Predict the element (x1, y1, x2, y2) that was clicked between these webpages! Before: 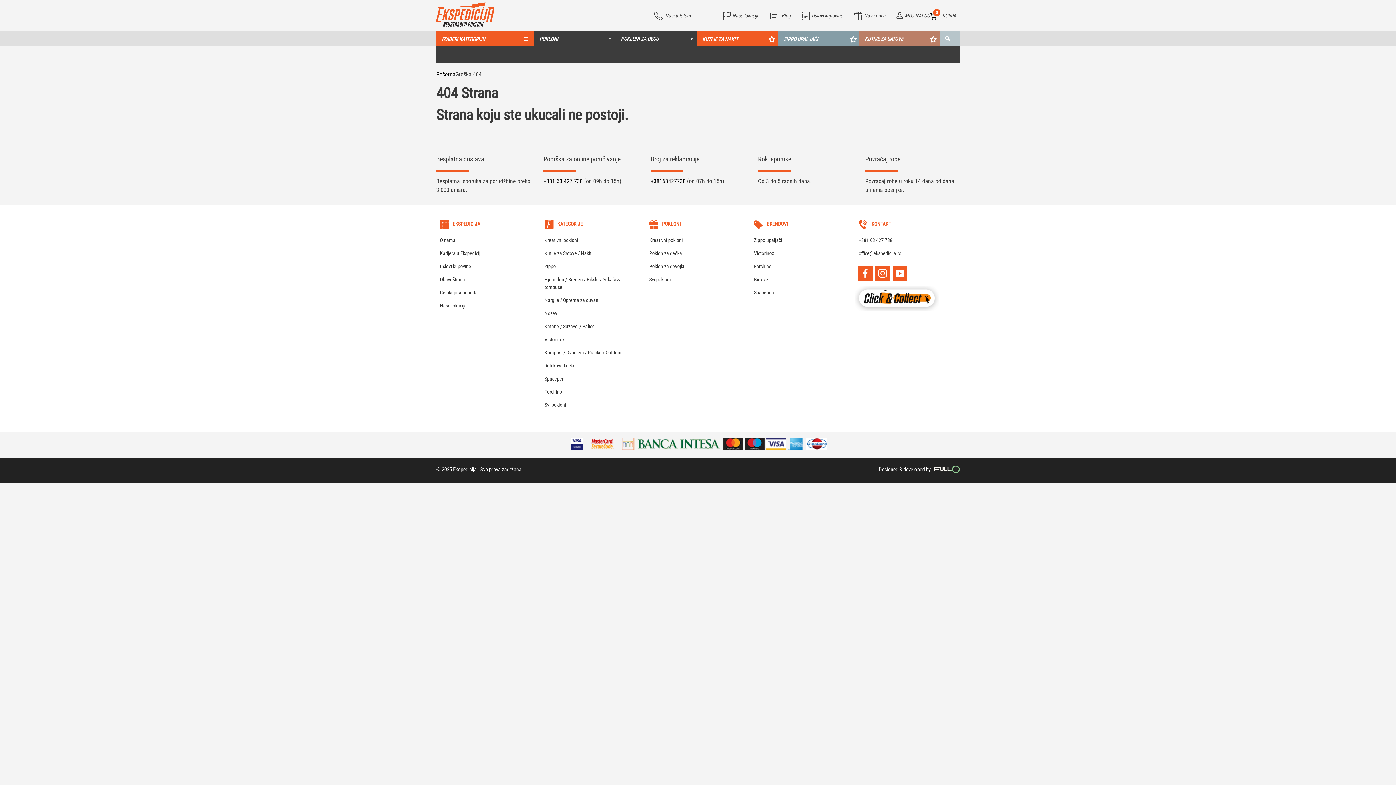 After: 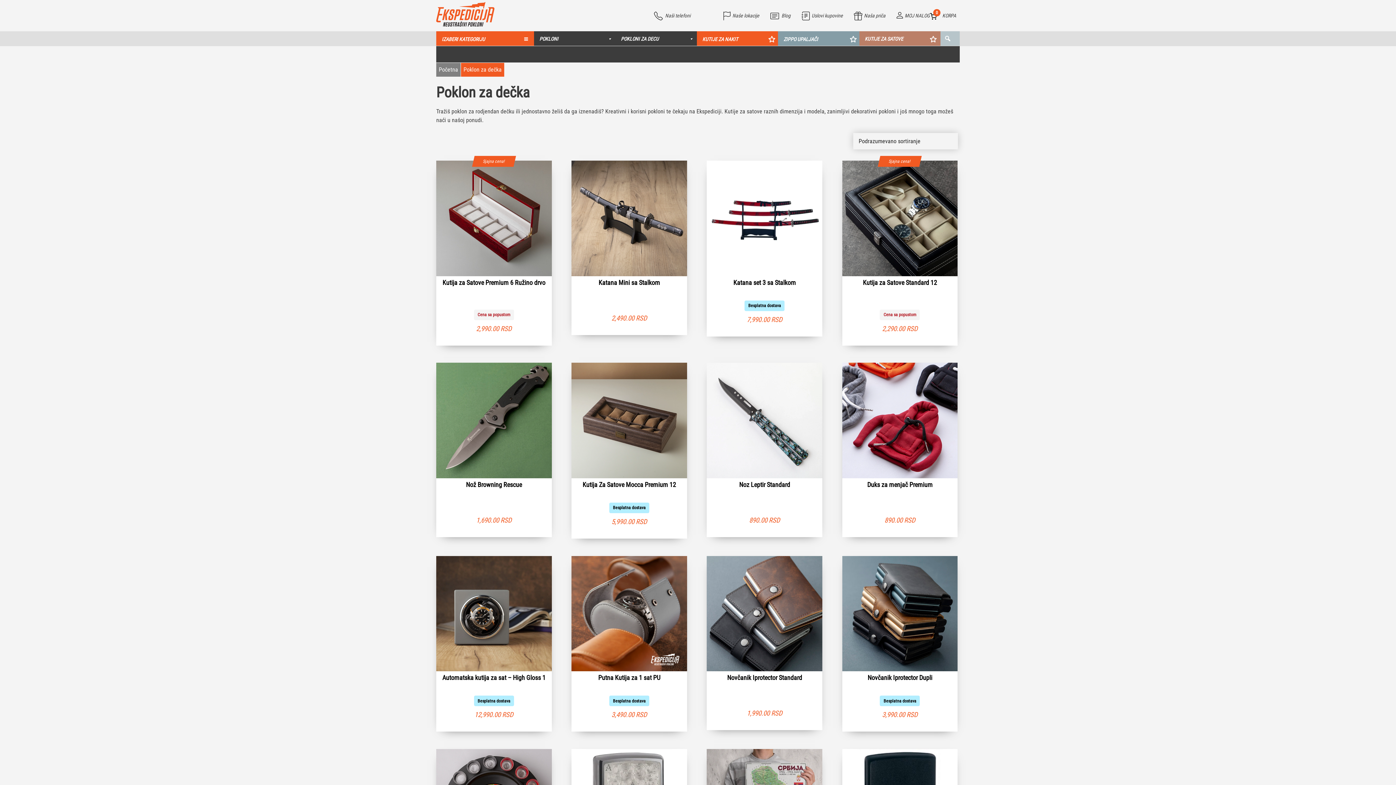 Action: label: Poklon za dečka bbox: (645, 249, 729, 257)